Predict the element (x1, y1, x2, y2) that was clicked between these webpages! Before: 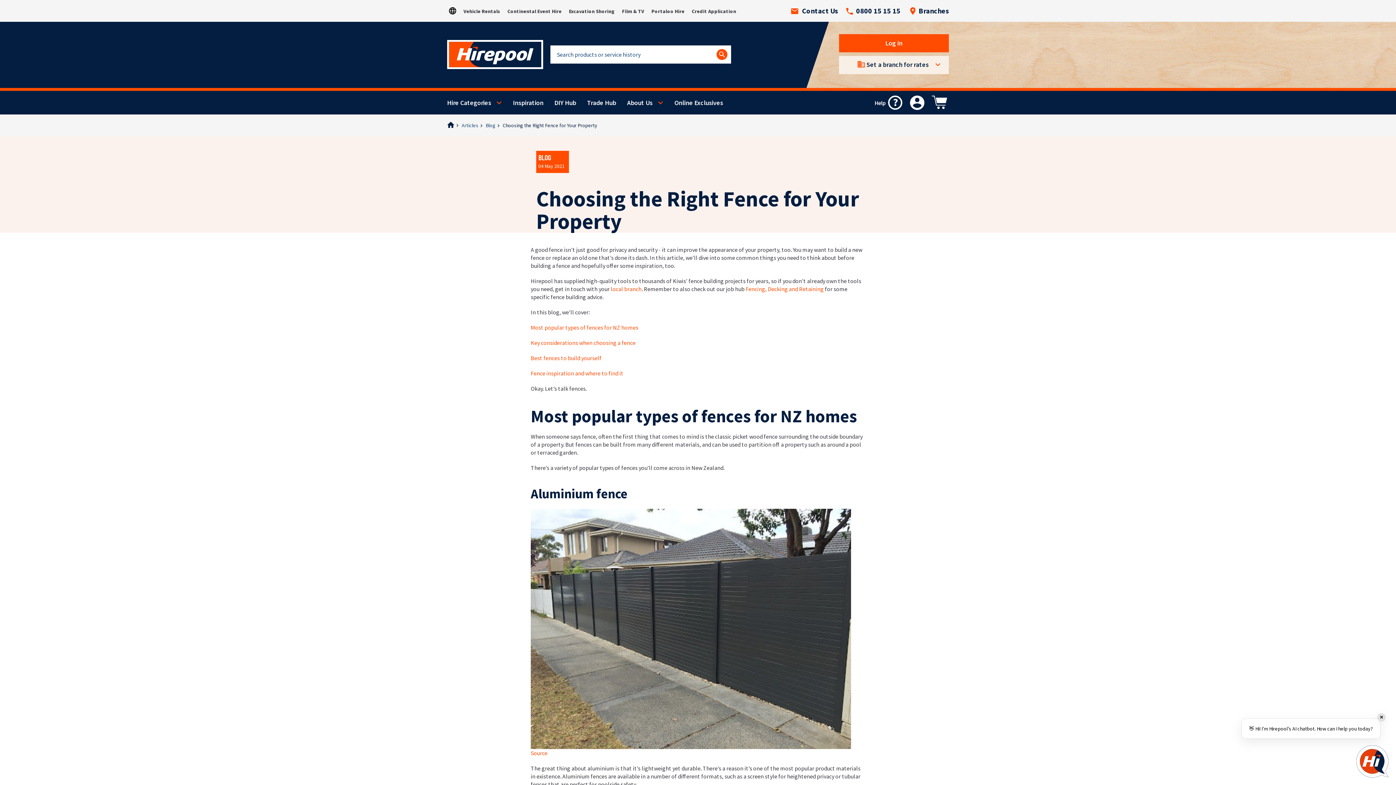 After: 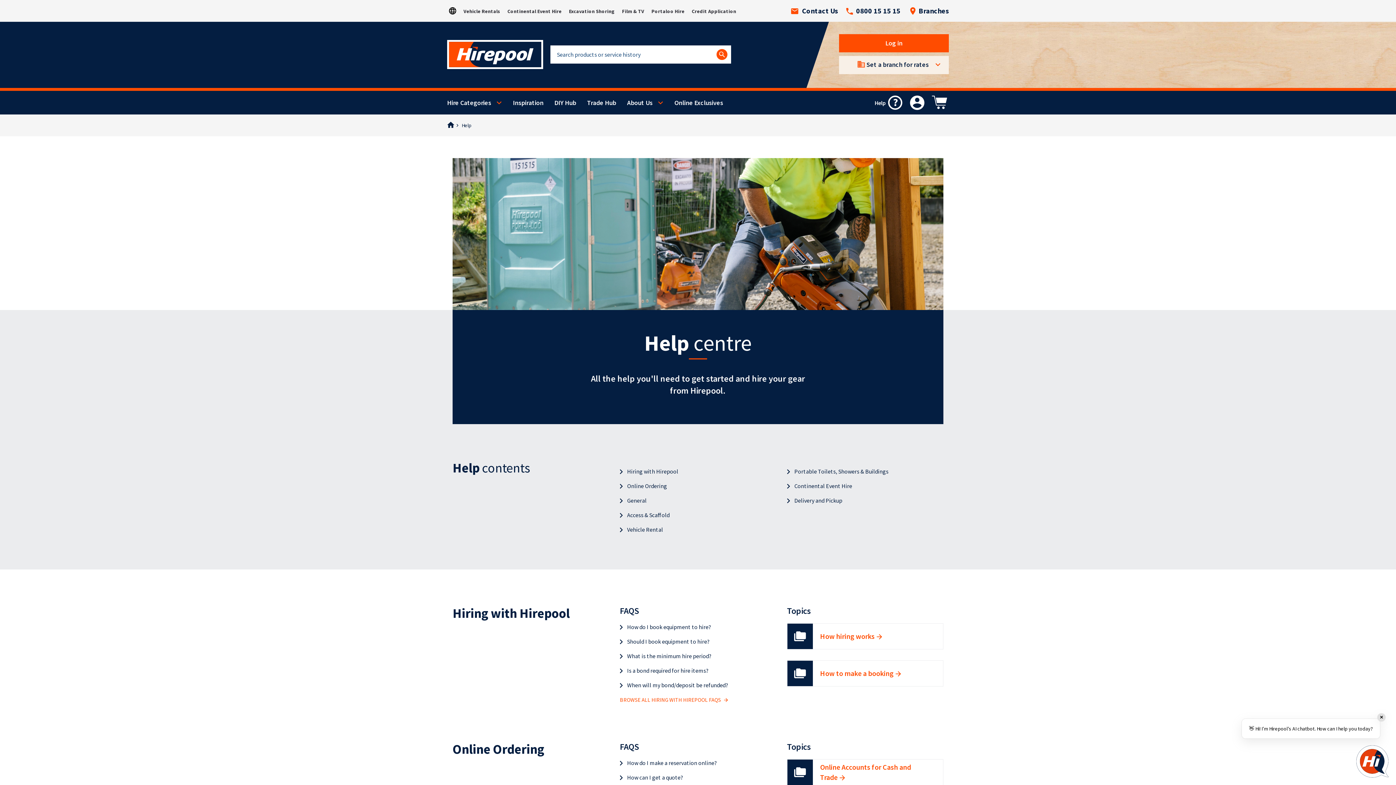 Action: bbox: (874, 95, 902, 110) label: Help